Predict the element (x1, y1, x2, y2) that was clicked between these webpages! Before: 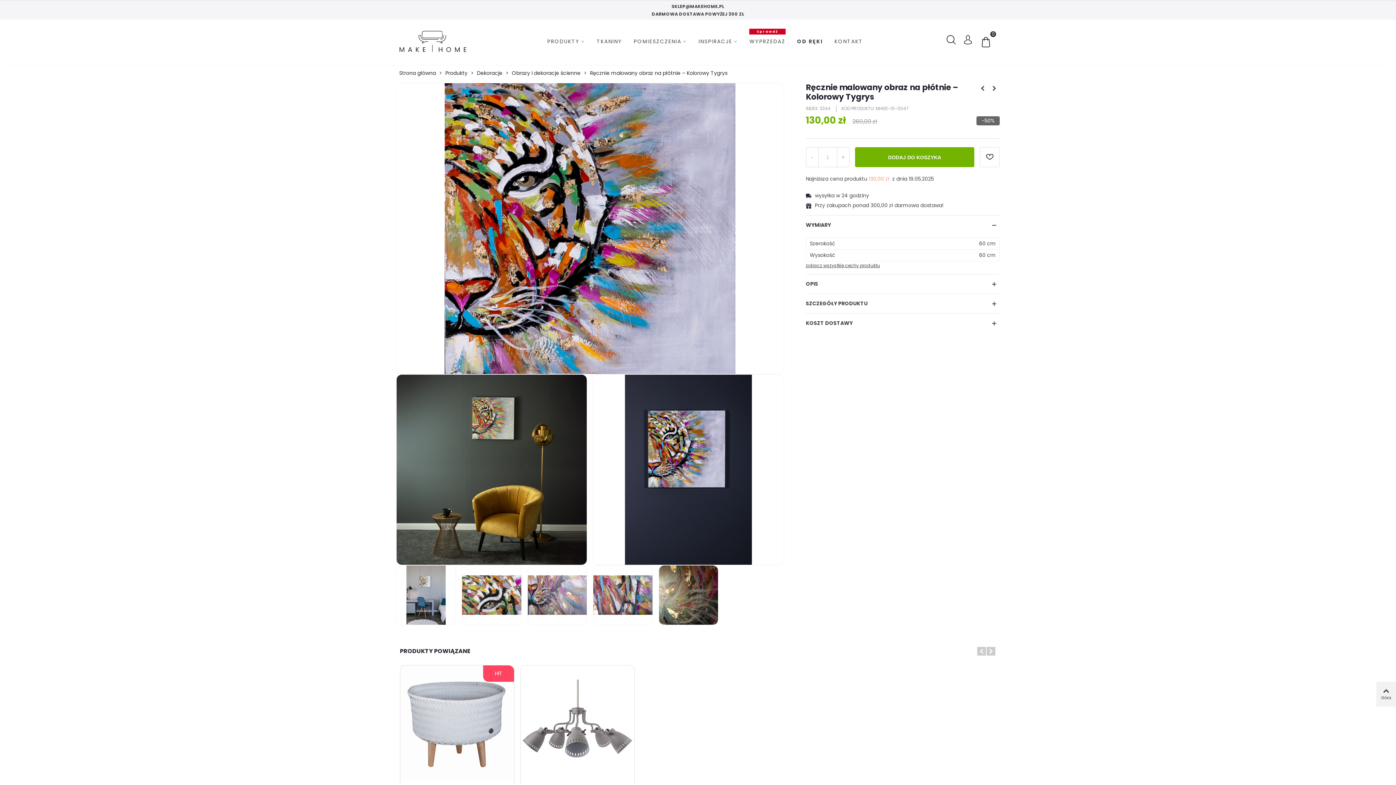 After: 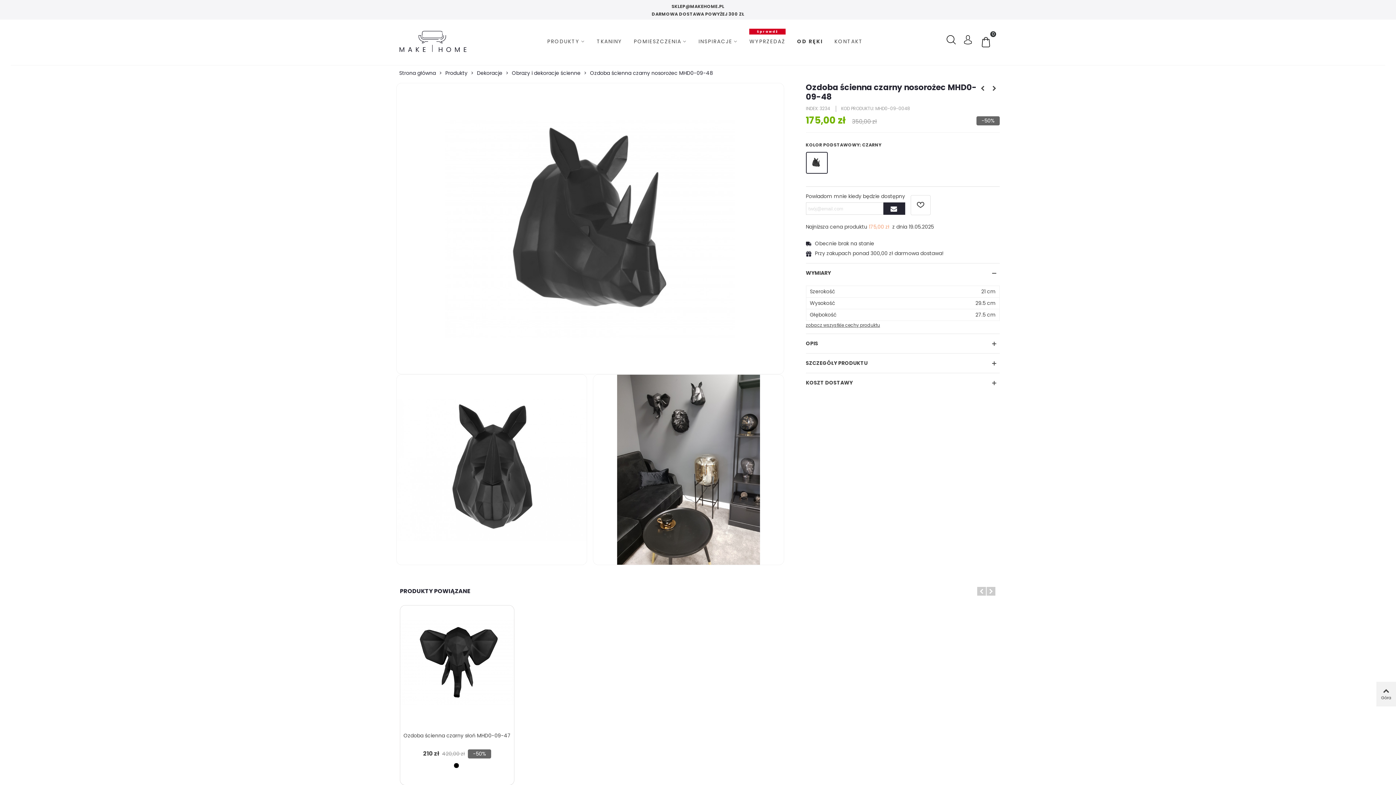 Action: bbox: (977, 82, 988, 93)